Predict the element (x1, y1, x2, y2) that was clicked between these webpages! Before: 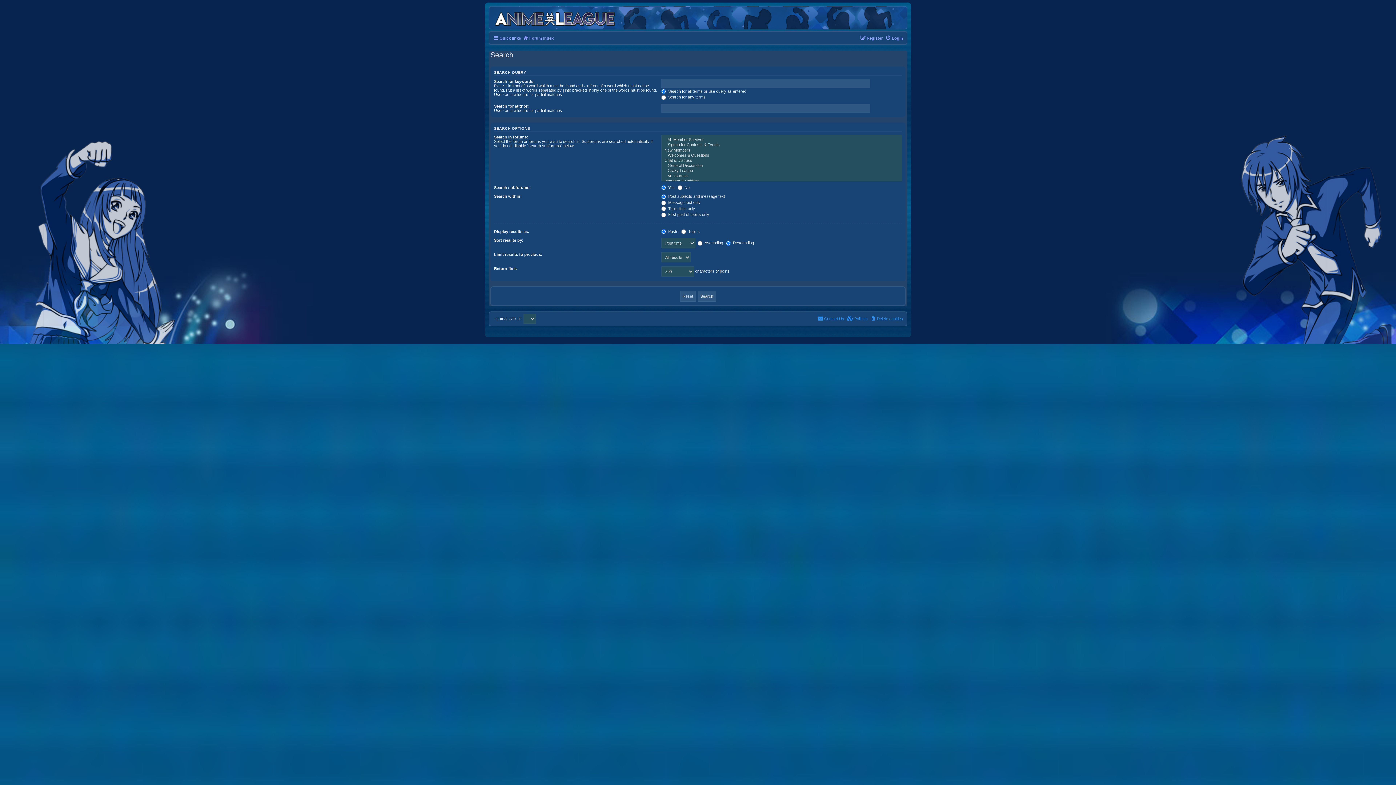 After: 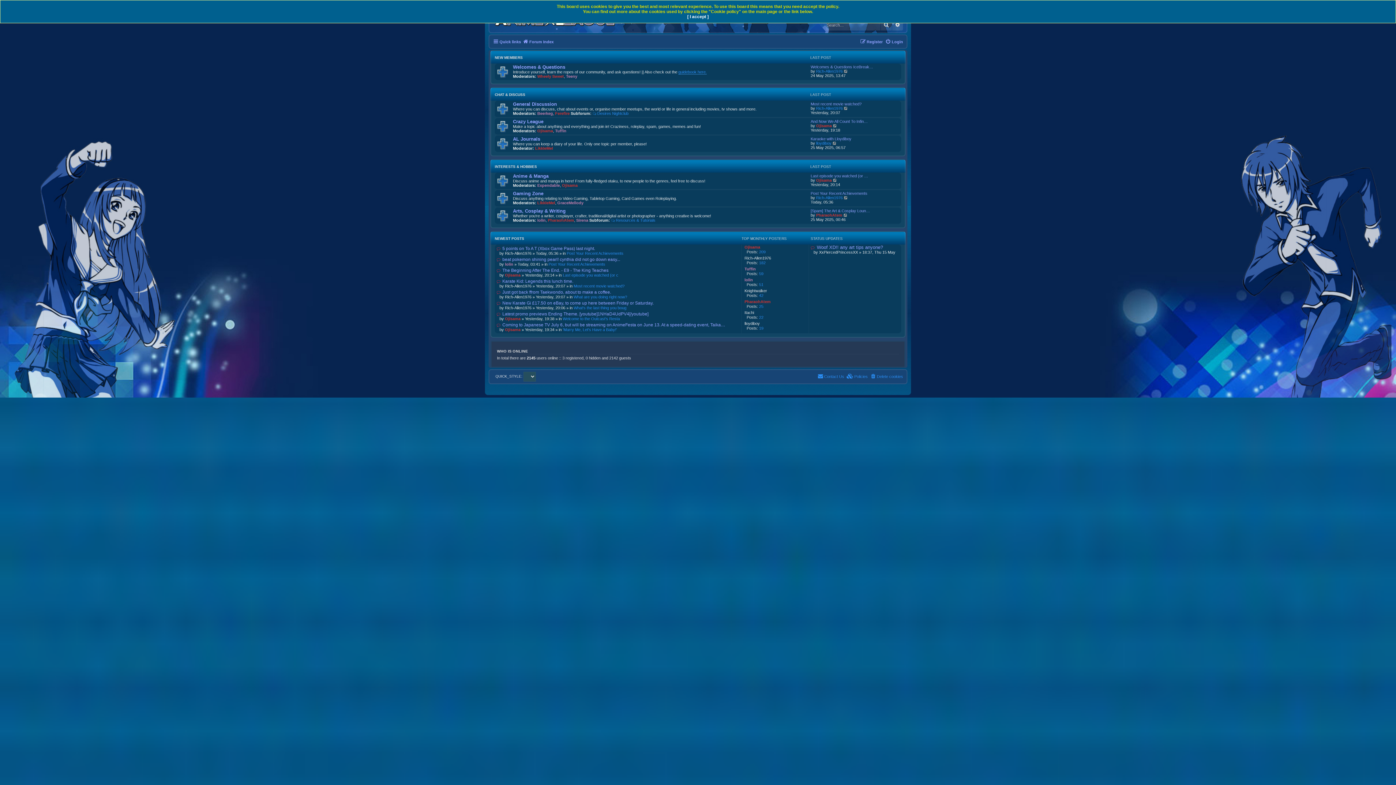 Action: bbox: (522, 33, 553, 42) label: Forum Index